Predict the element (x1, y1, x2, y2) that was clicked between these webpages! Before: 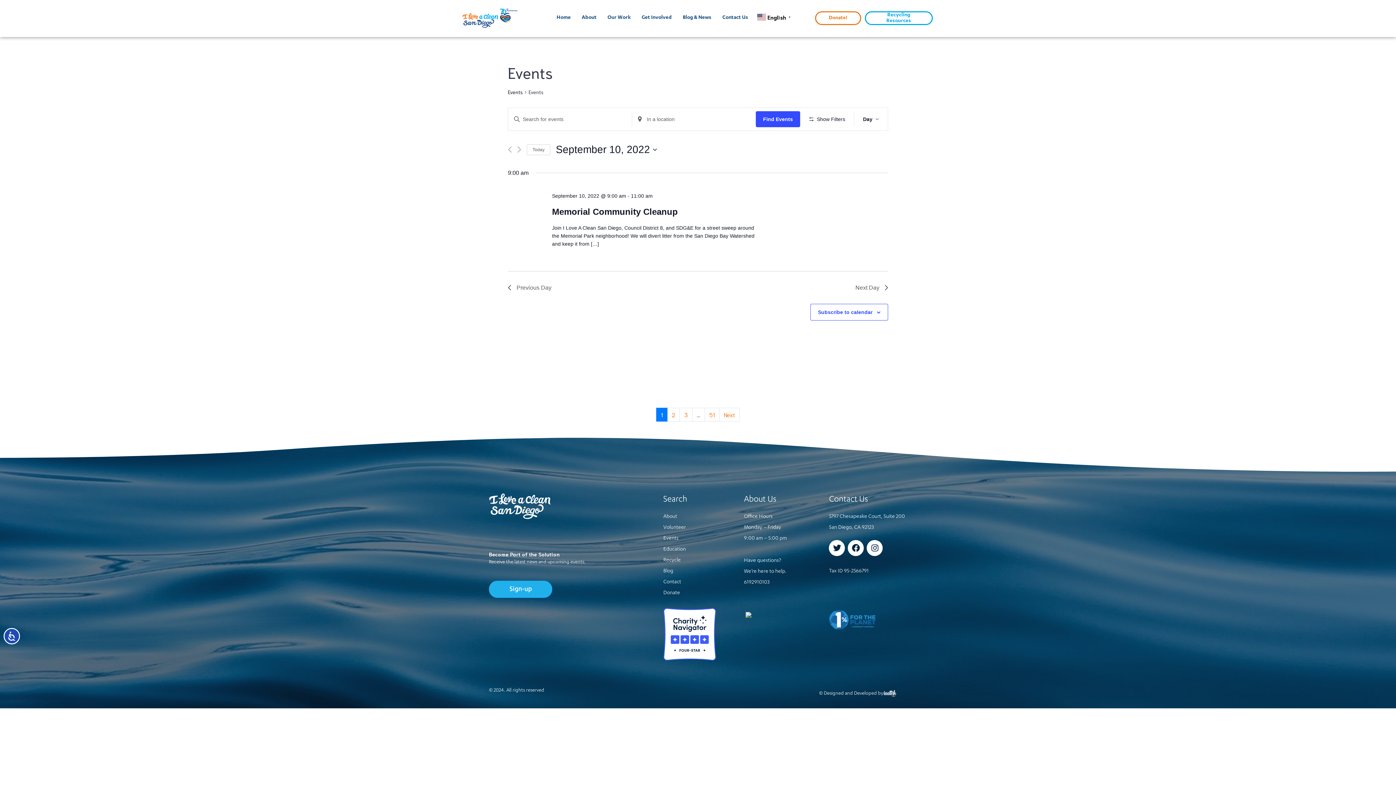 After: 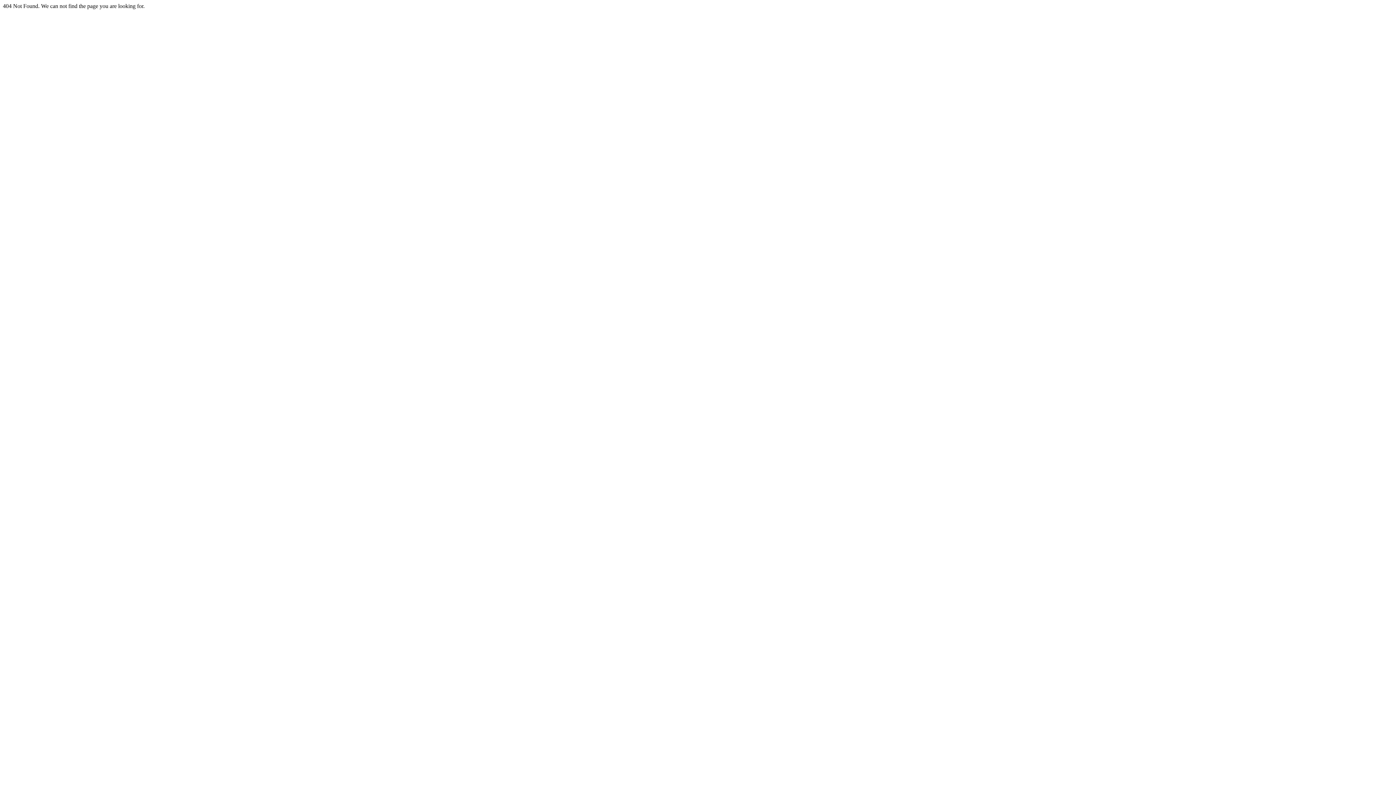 Action: label: Next bbox: (719, 408, 740, 421)